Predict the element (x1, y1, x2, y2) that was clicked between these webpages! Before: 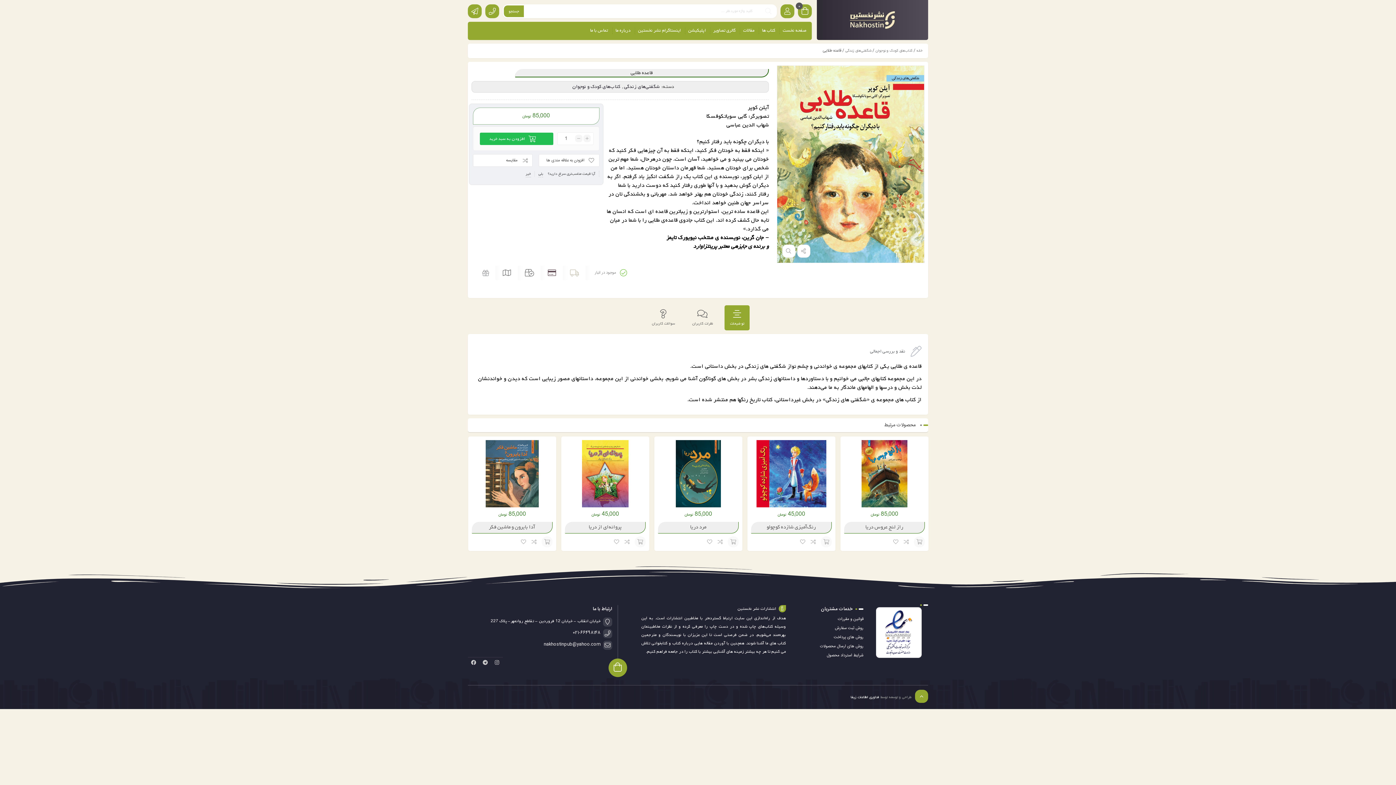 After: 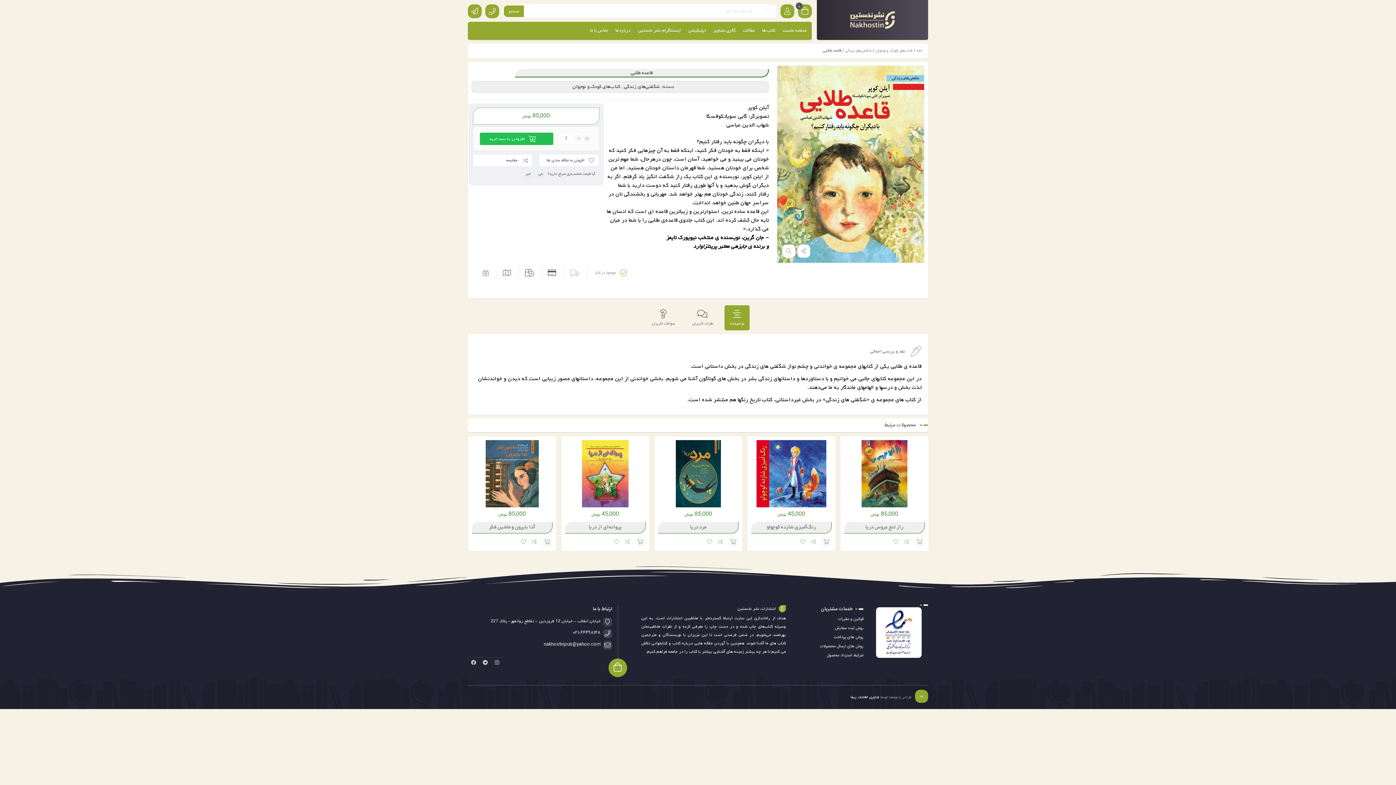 Action: label: فناوری اطلاعات زیفا bbox: (850, 694, 879, 700)